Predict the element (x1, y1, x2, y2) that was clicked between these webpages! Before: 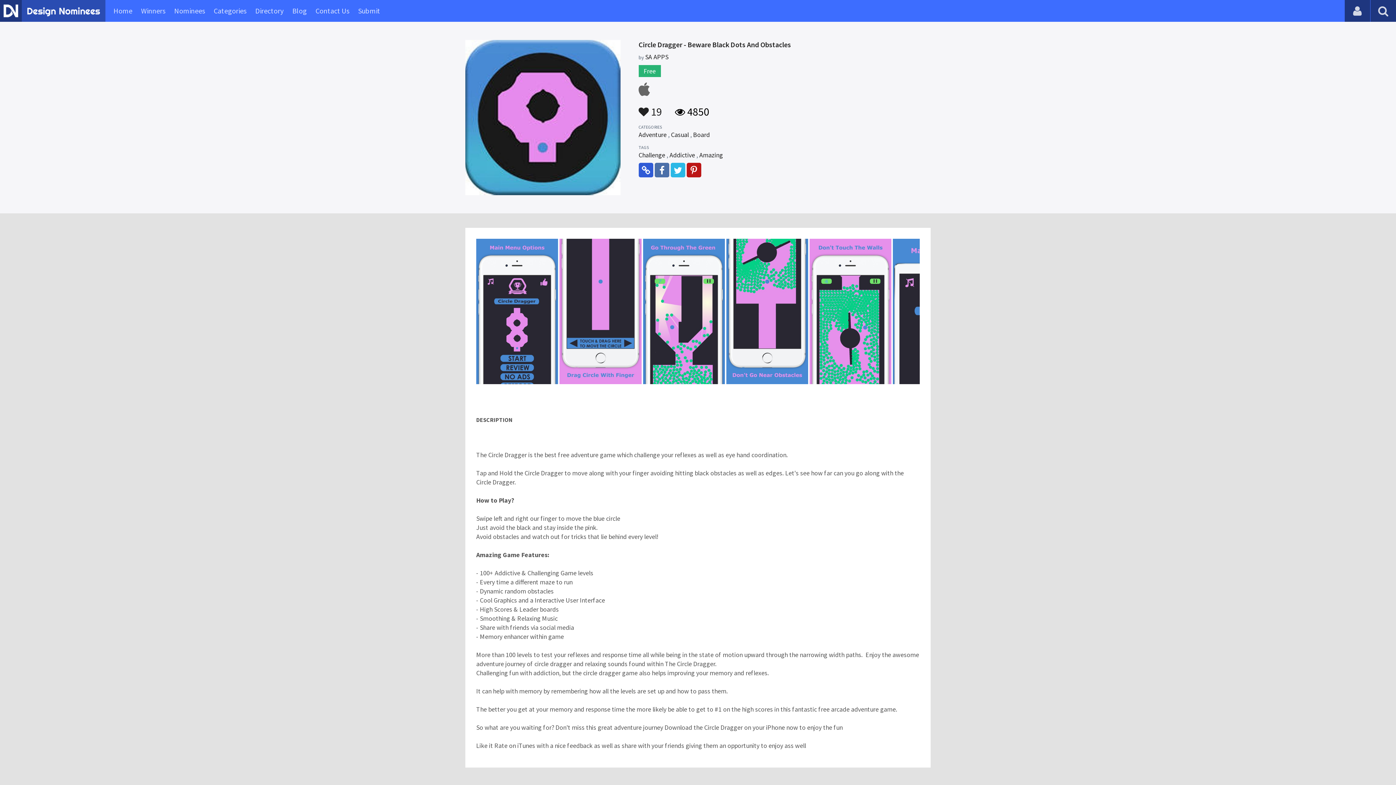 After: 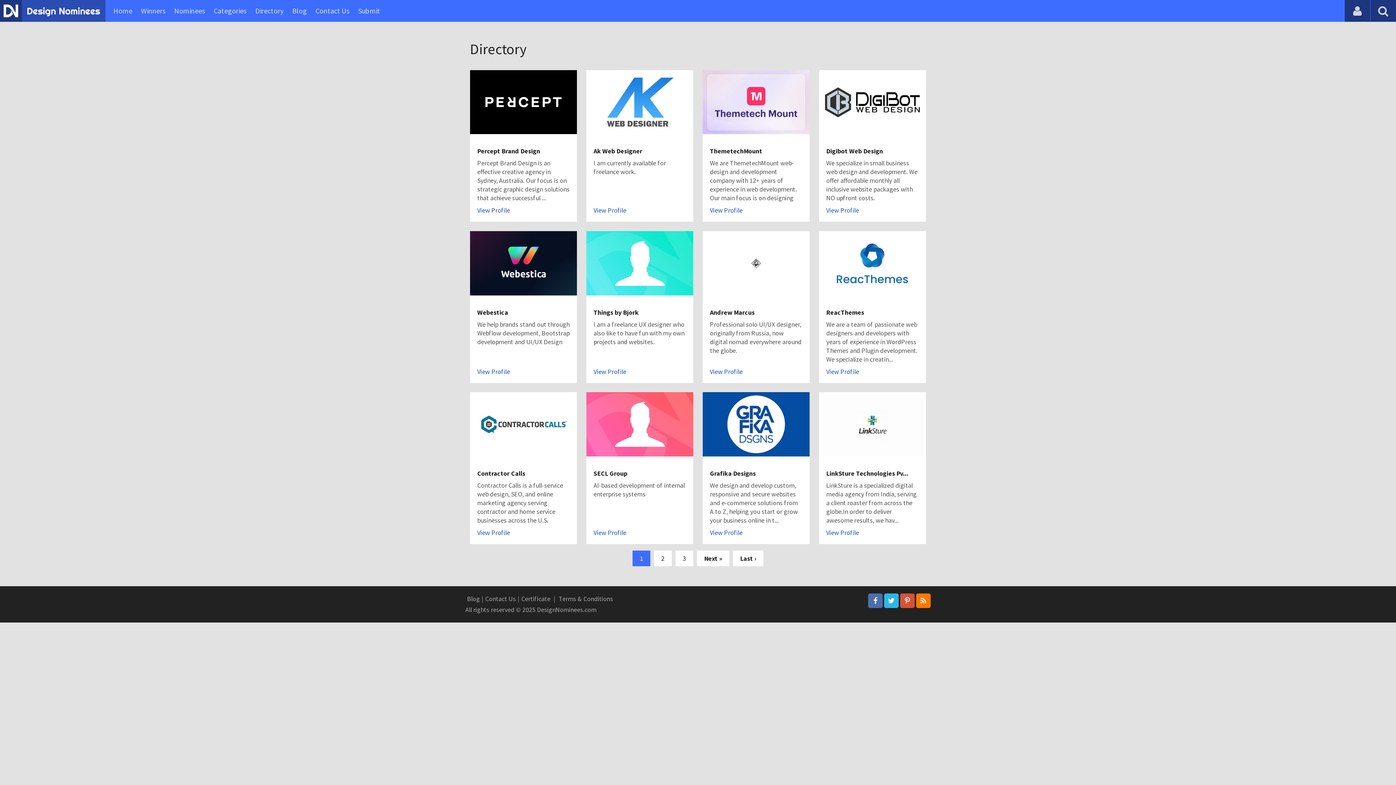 Action: bbox: (255, 0, 283, 21) label: Directory